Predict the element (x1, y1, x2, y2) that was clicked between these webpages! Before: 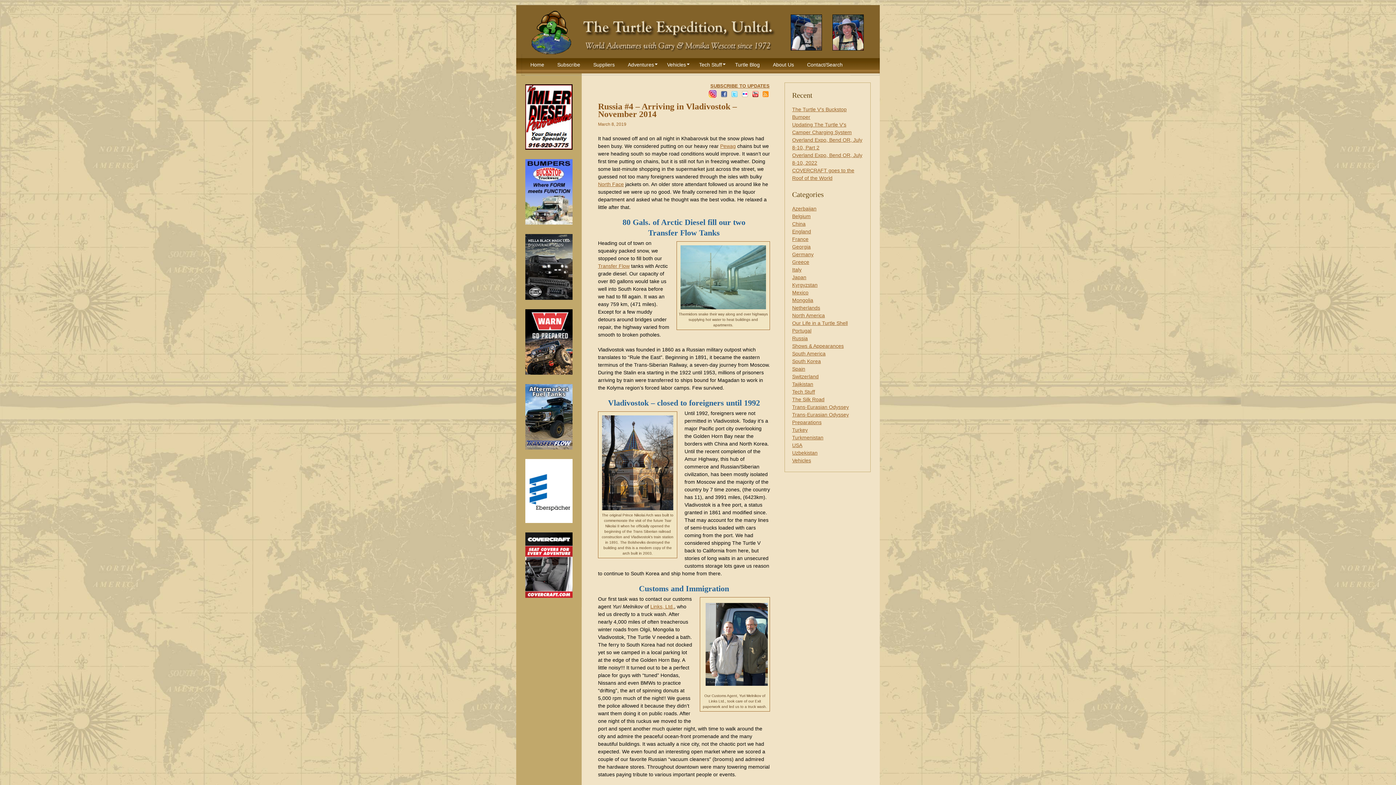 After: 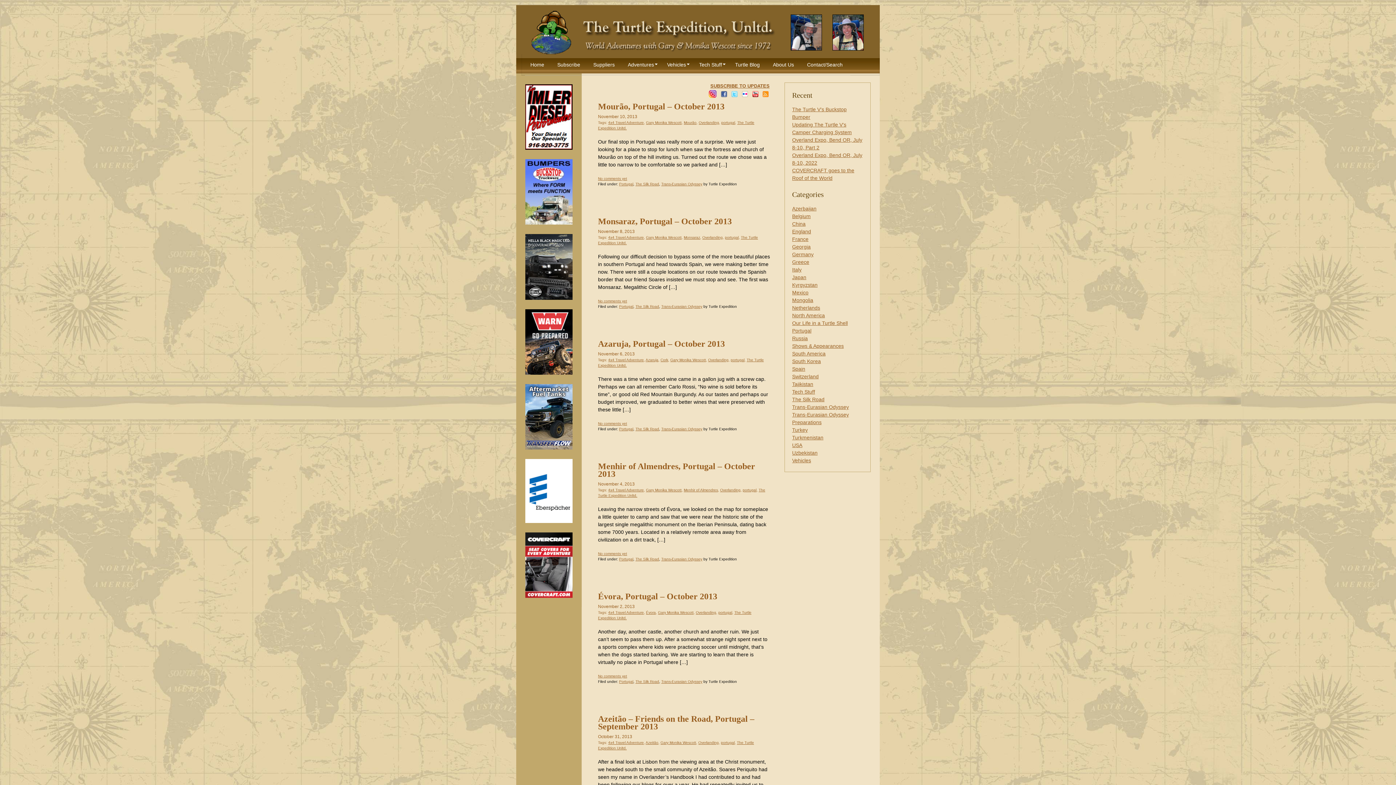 Action: label: Portugal bbox: (792, 327, 865, 334)